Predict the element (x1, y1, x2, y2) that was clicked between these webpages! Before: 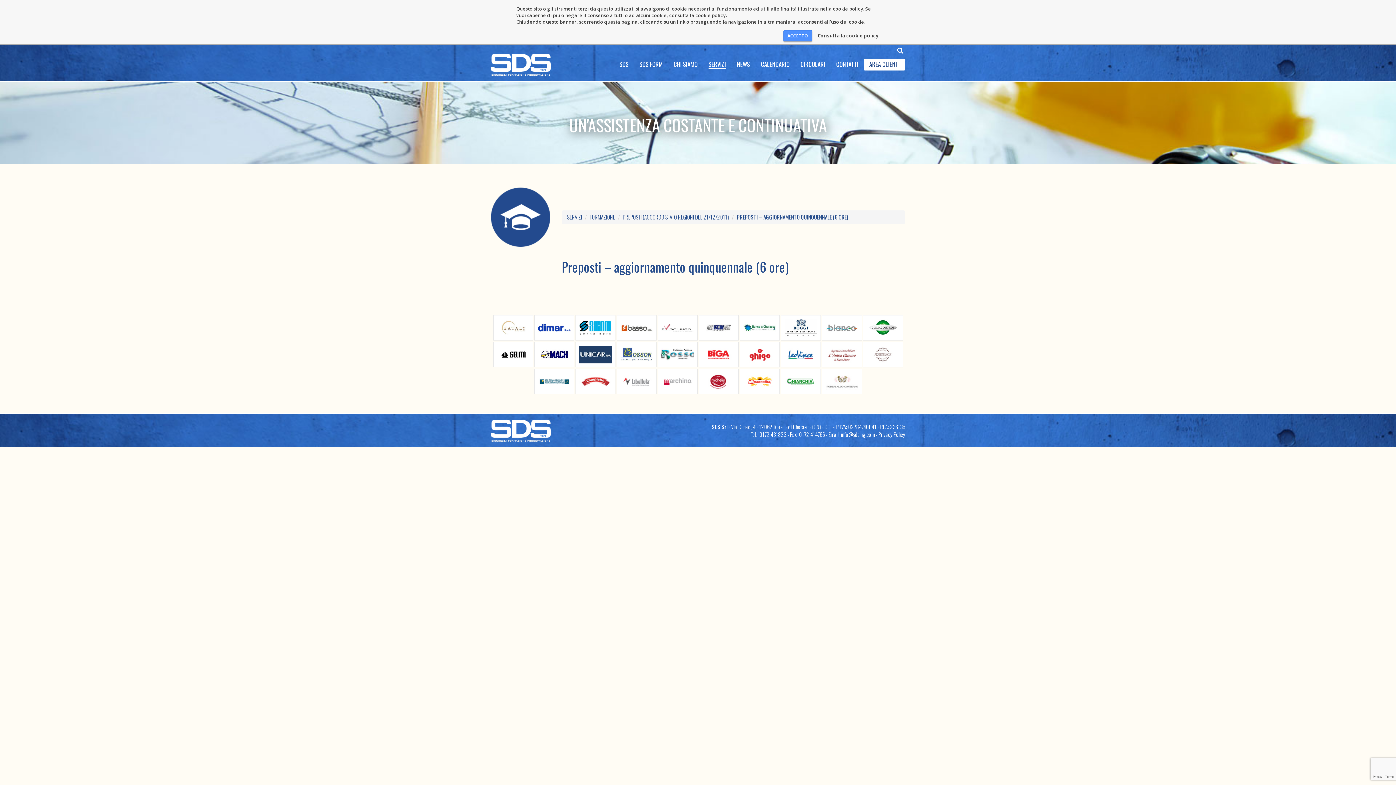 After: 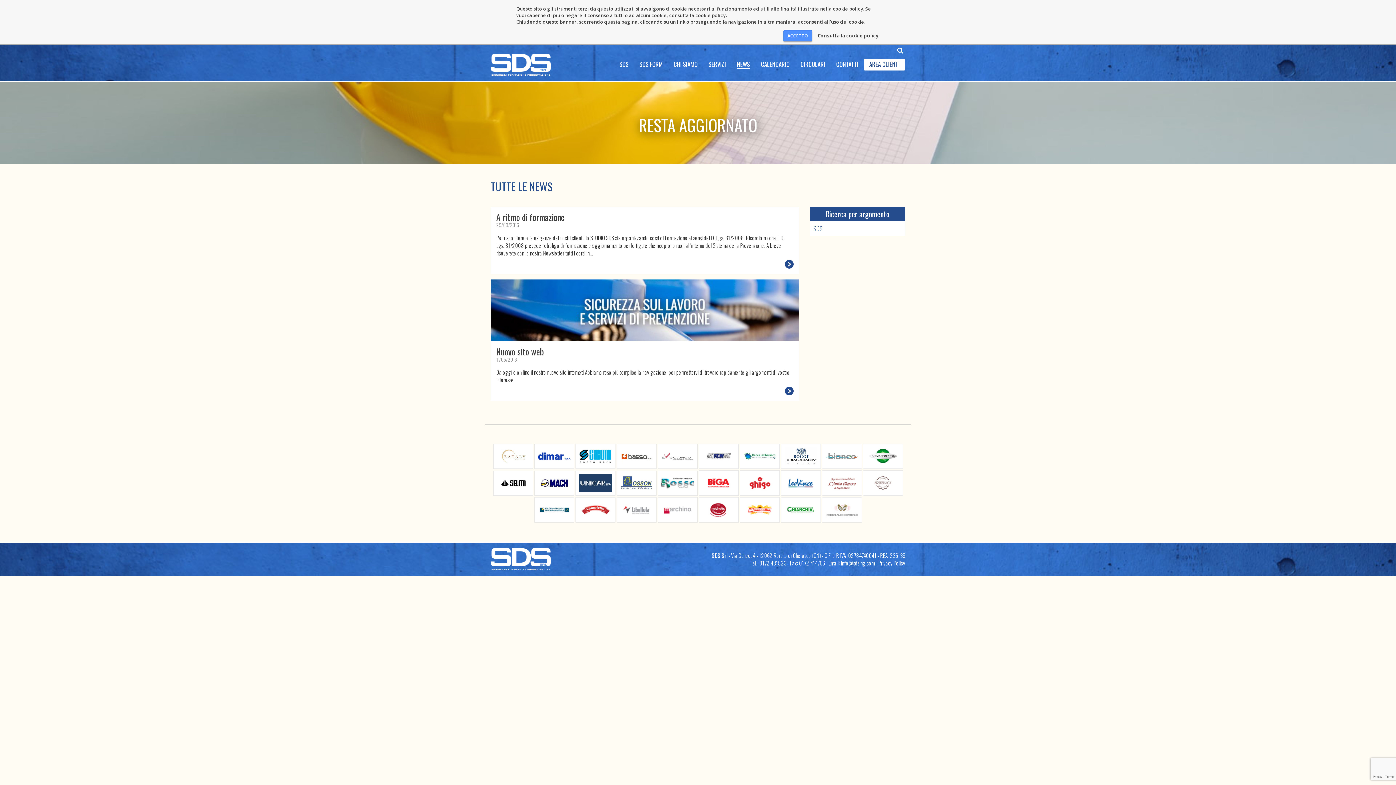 Action: label: NEWS bbox: (731, 55, 755, 74)